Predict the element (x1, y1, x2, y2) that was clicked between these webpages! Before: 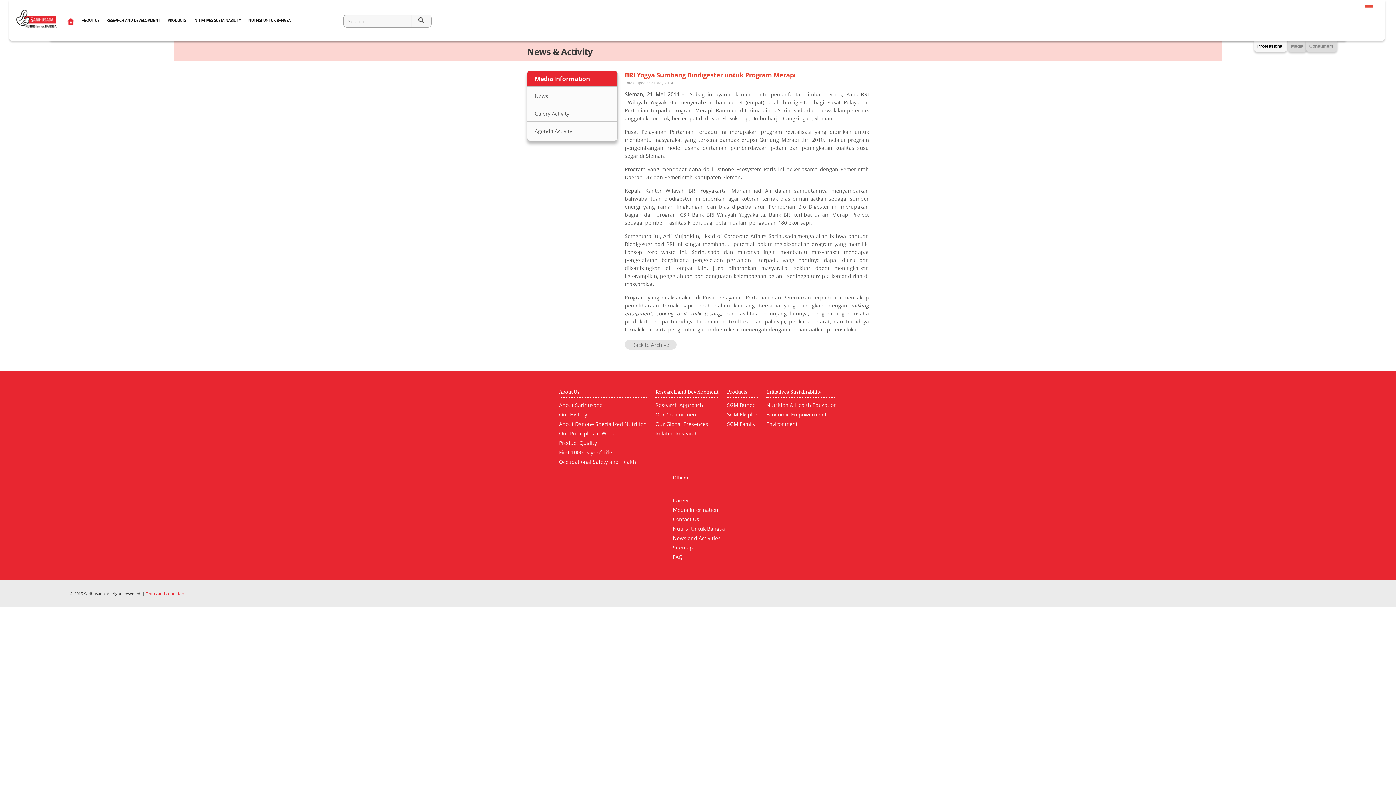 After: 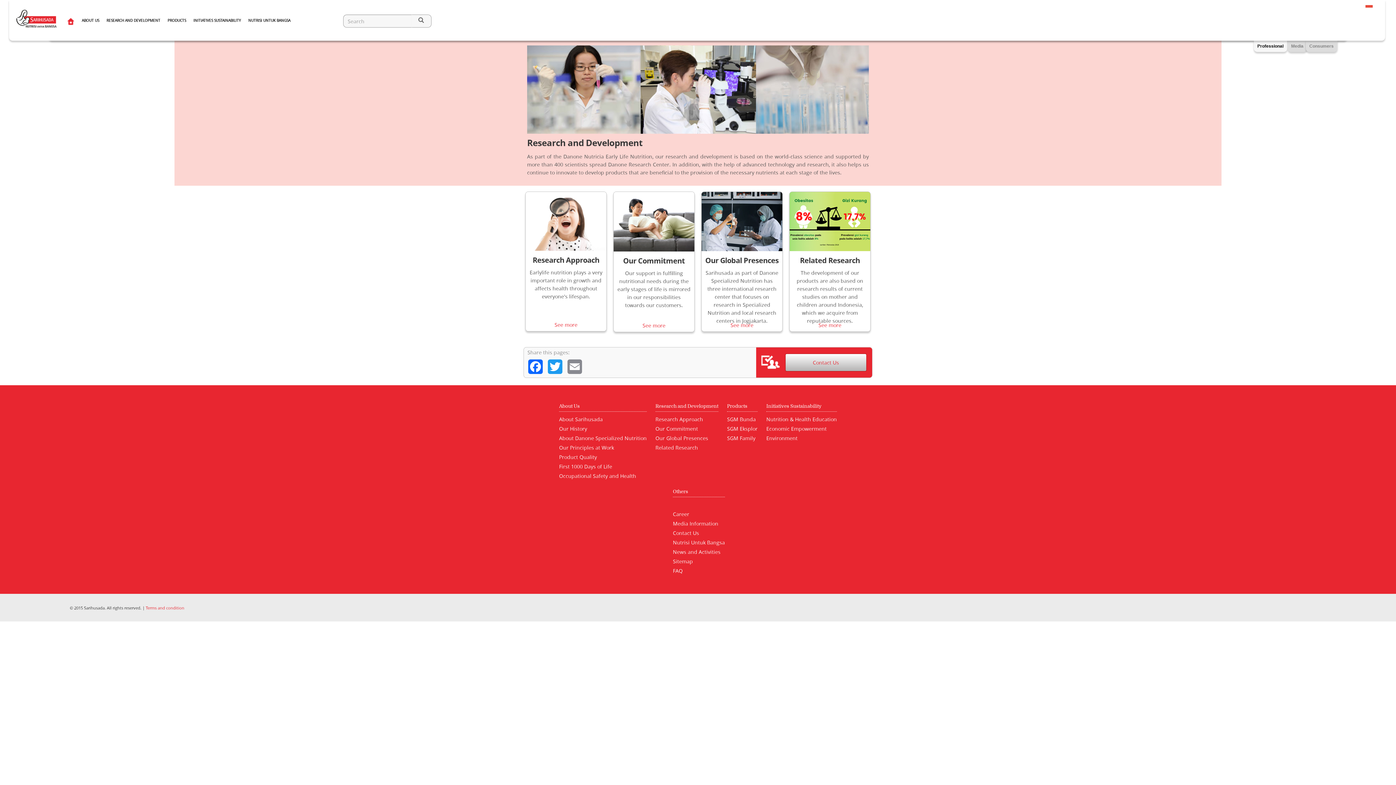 Action: bbox: (102, 14, 164, 26) label: RESEARCH AND DEVELOPMENT